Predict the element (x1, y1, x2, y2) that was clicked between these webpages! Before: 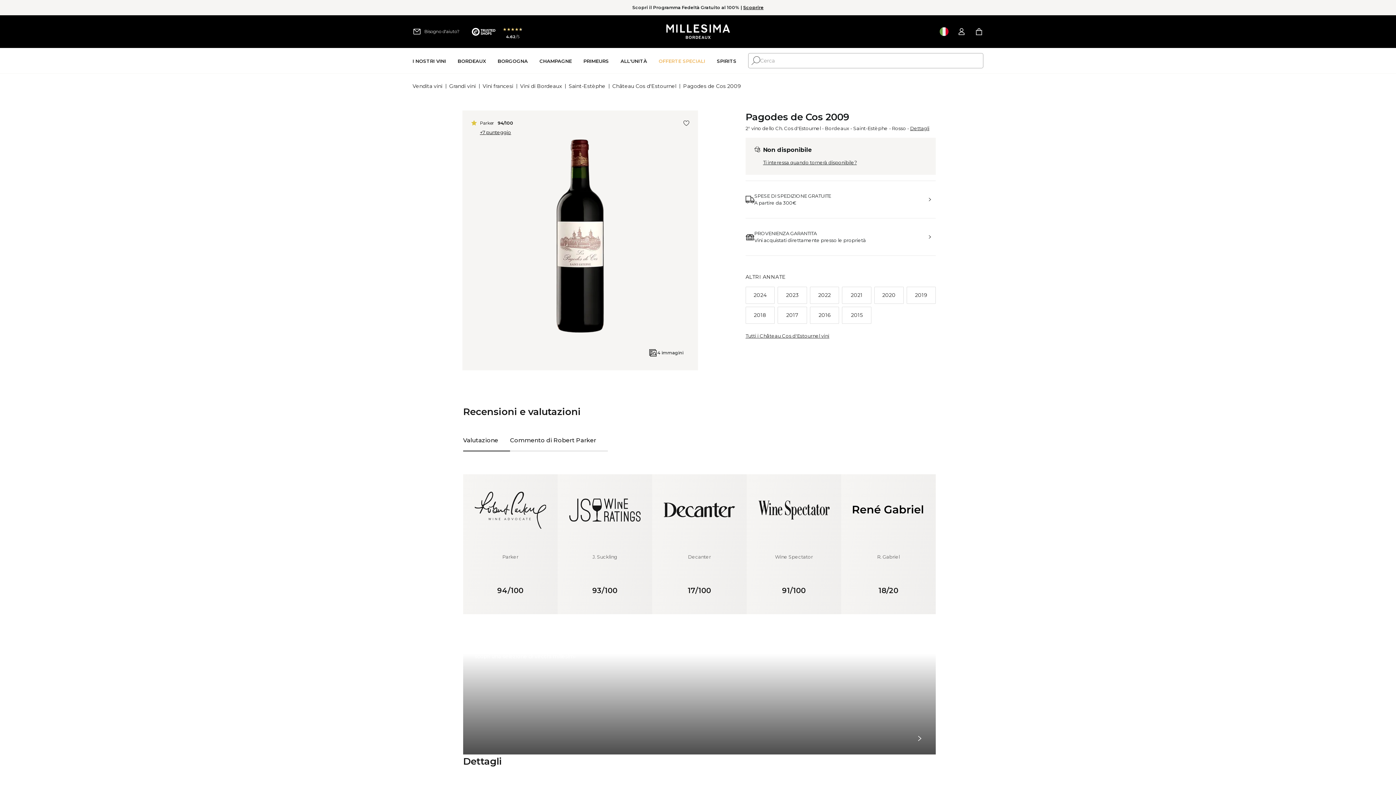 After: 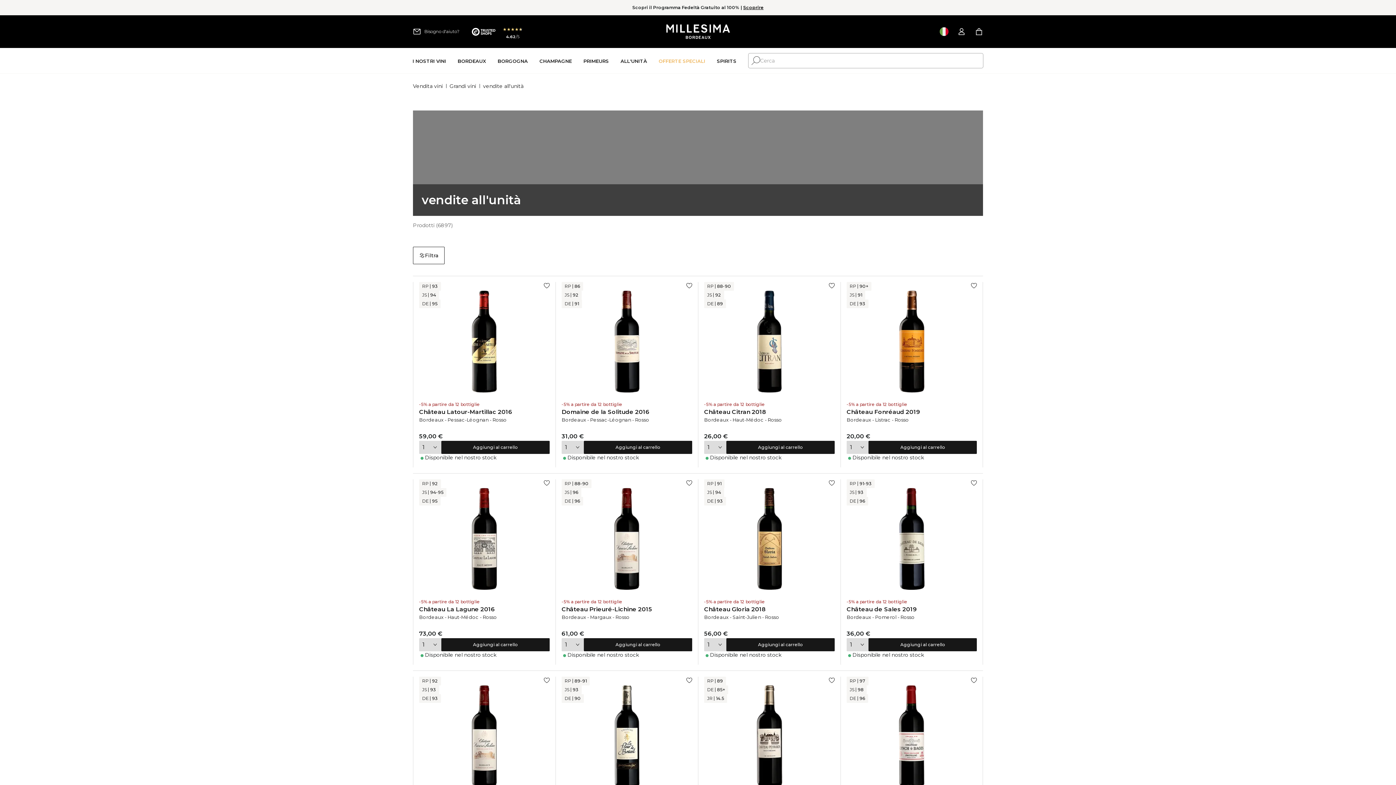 Action: label: All'unità bbox: (620, 47, 647, 74)